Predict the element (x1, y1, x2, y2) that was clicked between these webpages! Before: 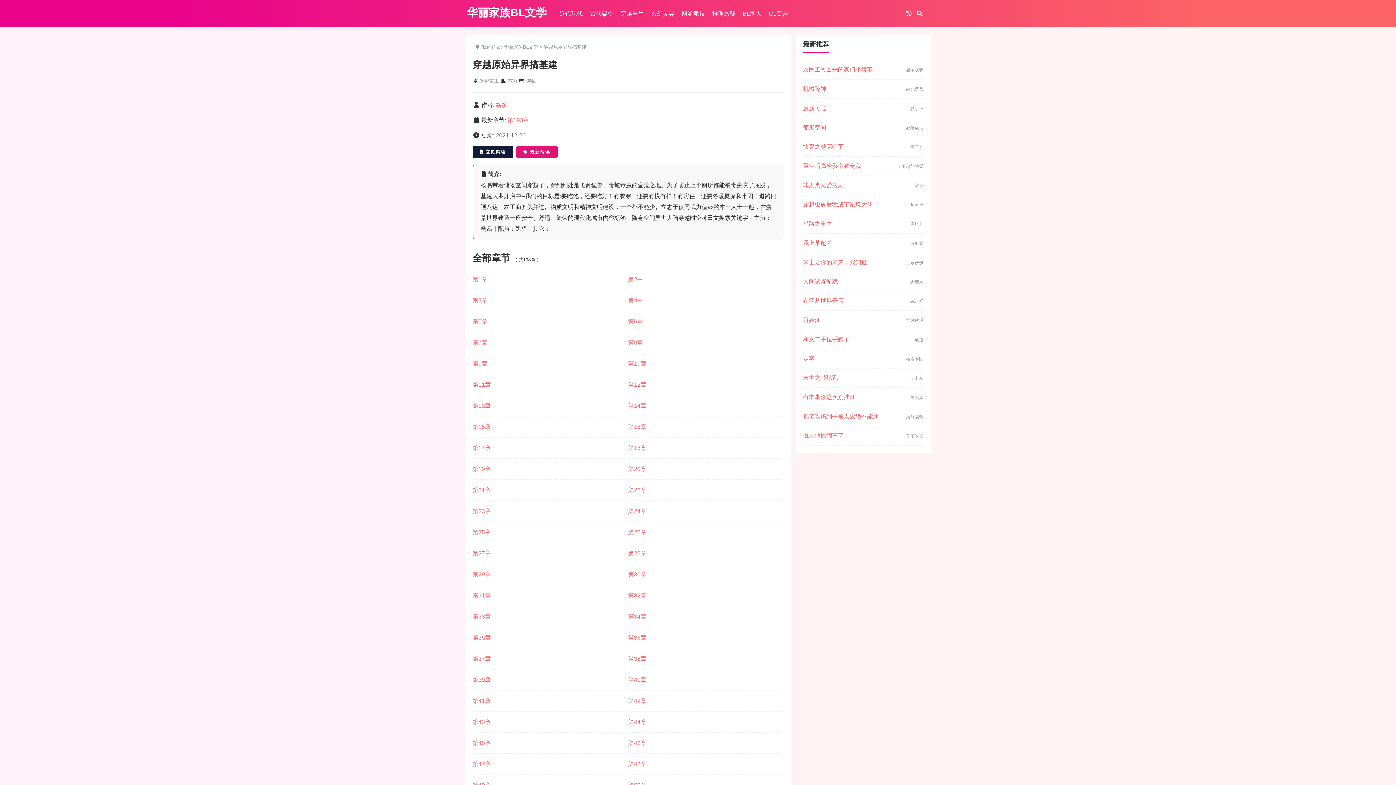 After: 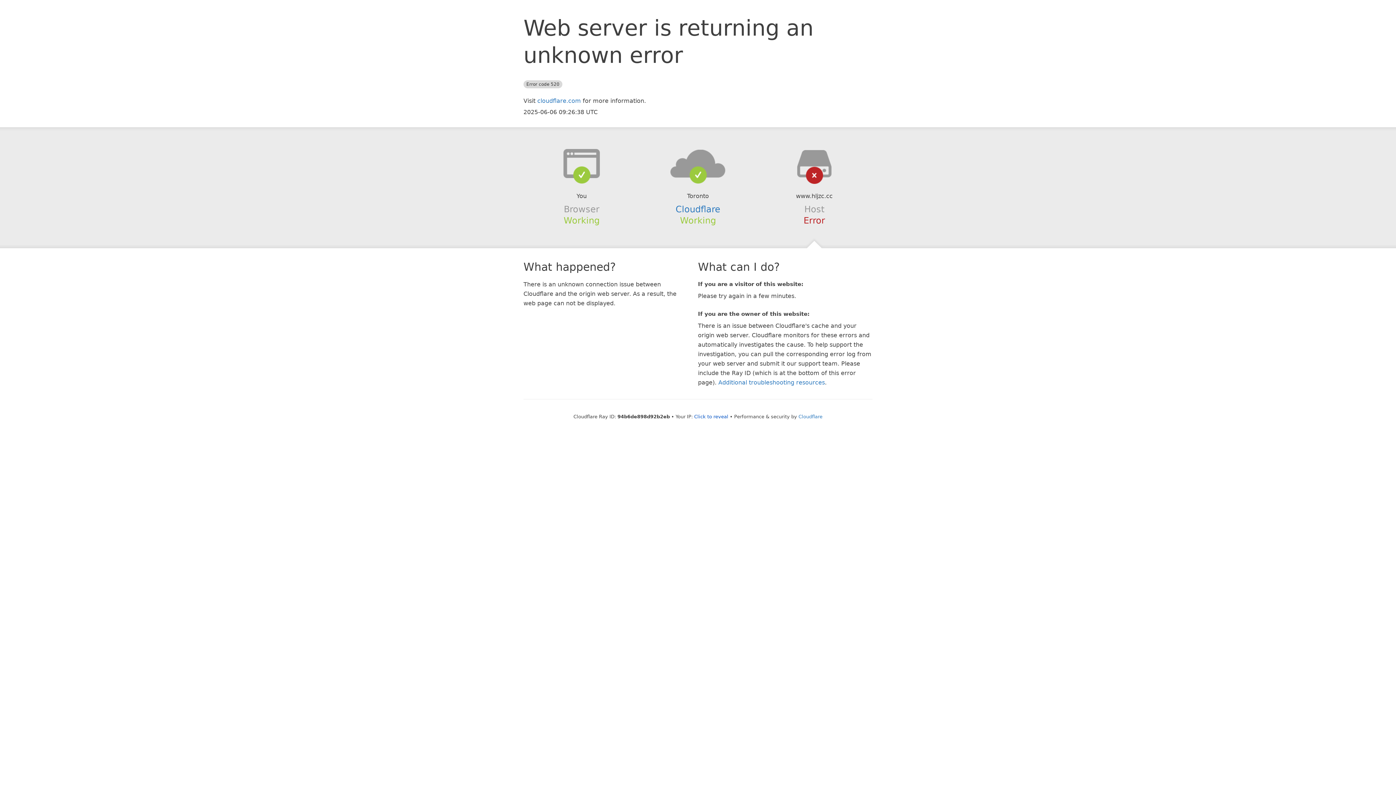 Action: label: 第31章 bbox: (472, 592, 490, 598)